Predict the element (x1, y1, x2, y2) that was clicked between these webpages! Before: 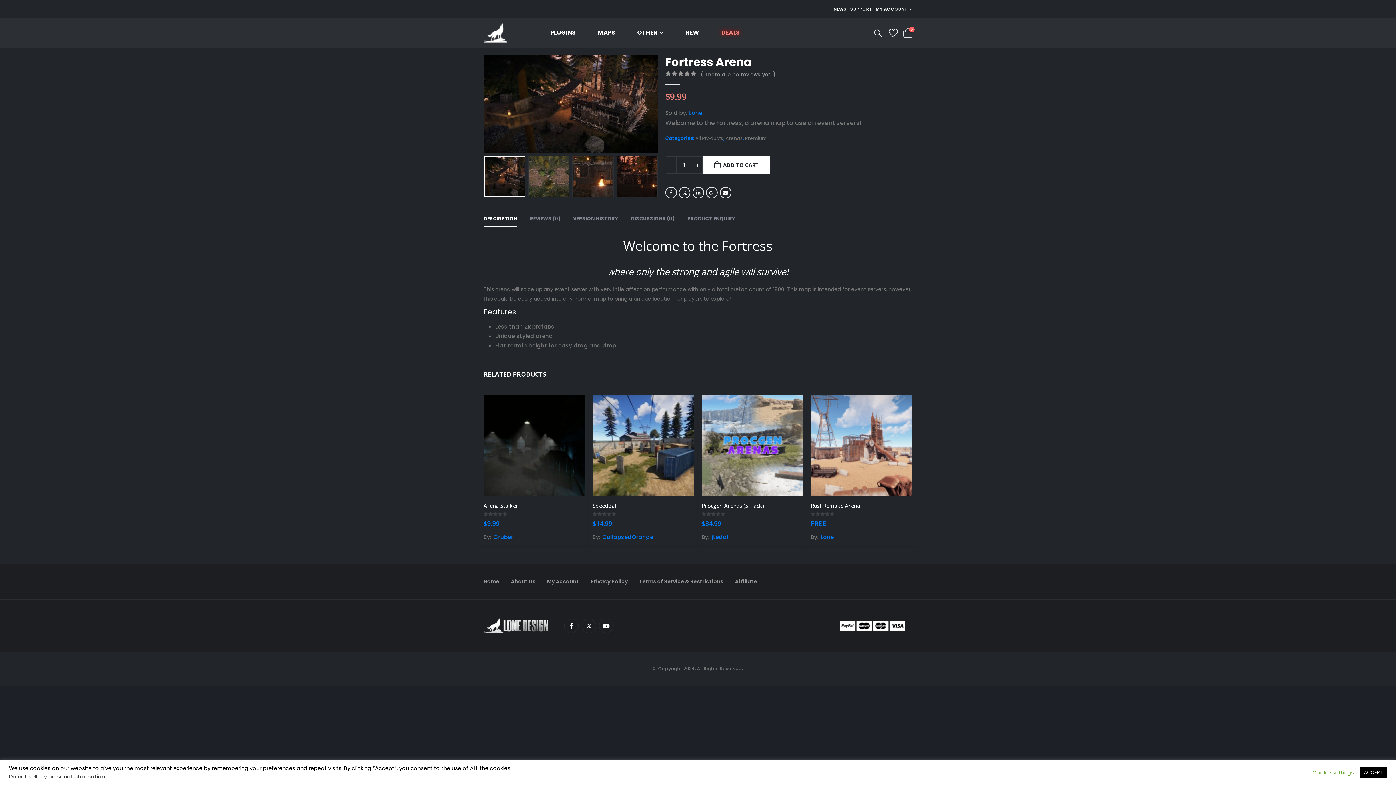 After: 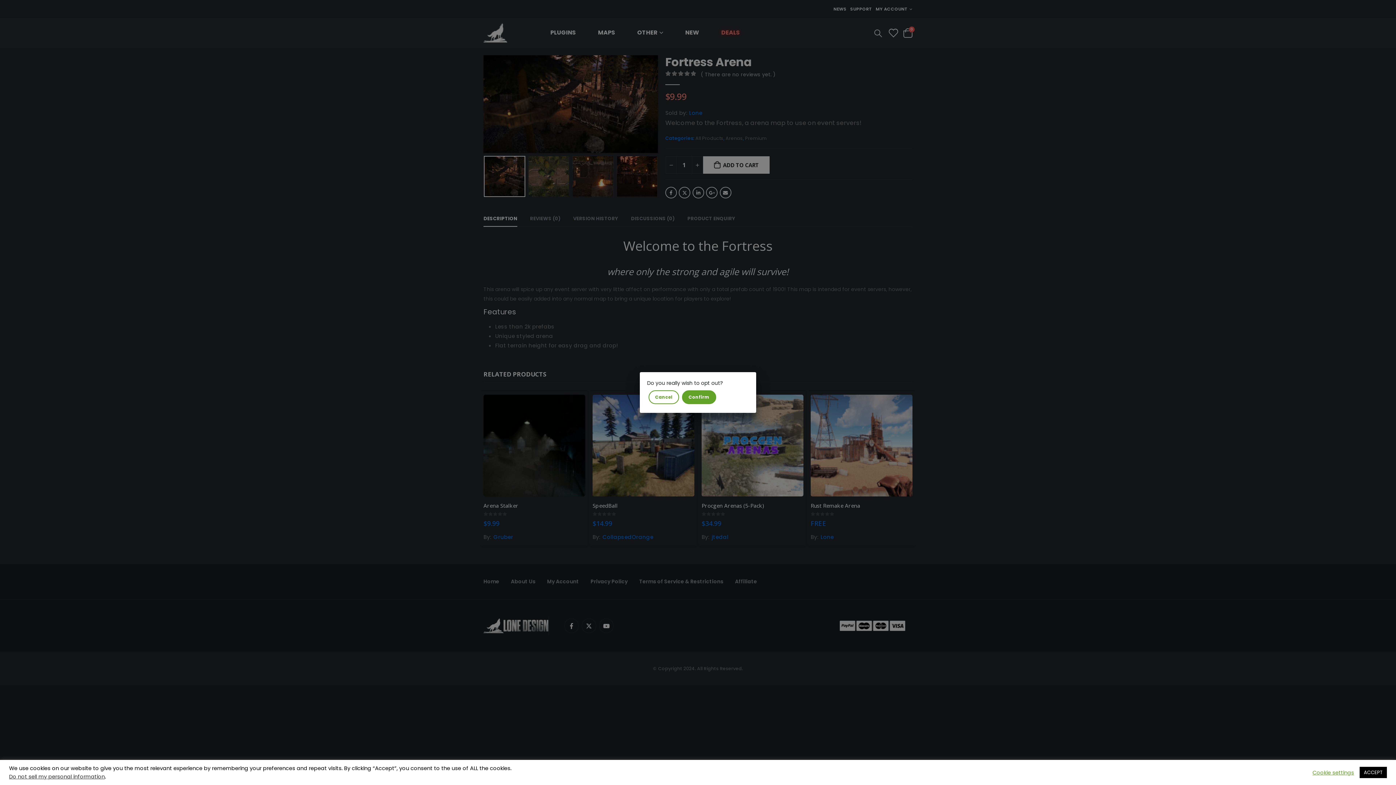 Action: bbox: (9, 773, 104, 780) label: Do not sell my personal information